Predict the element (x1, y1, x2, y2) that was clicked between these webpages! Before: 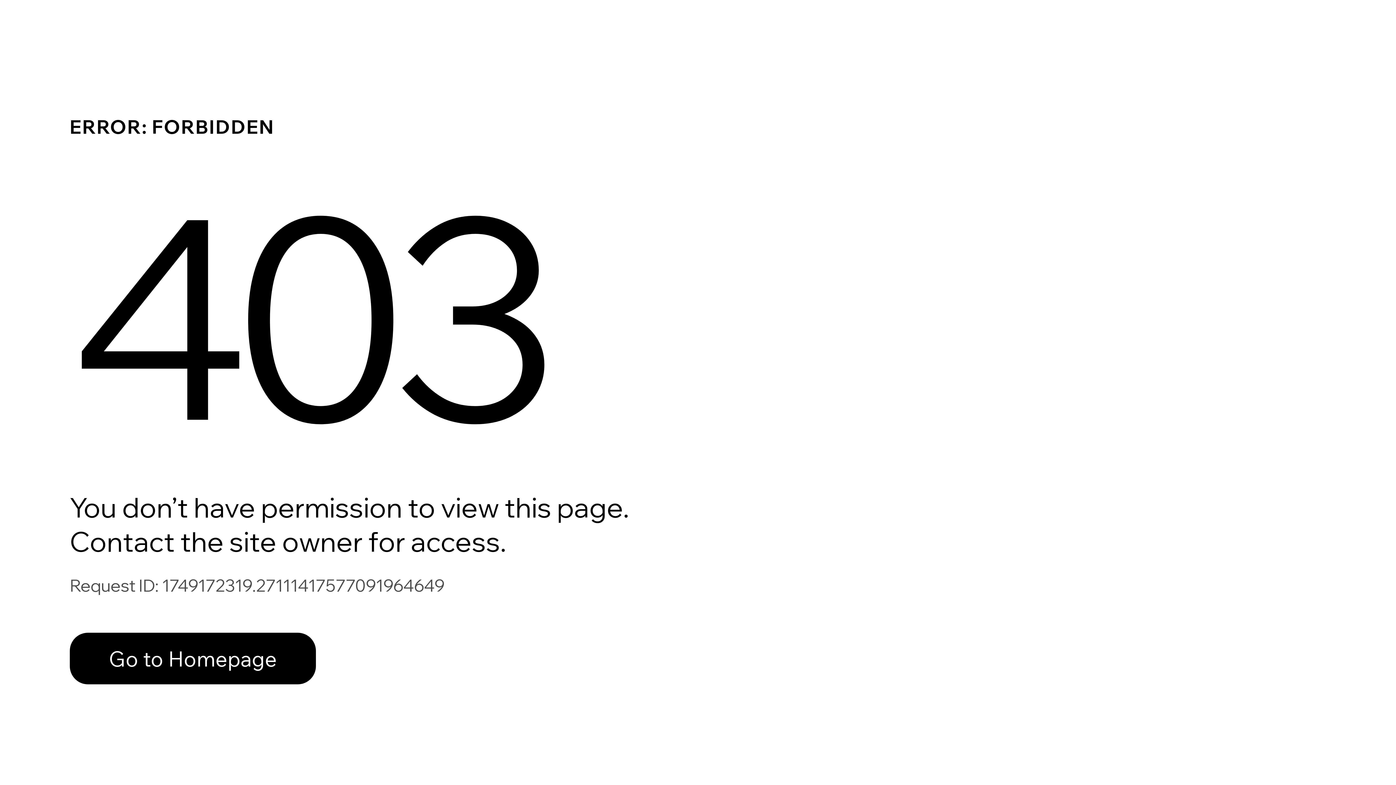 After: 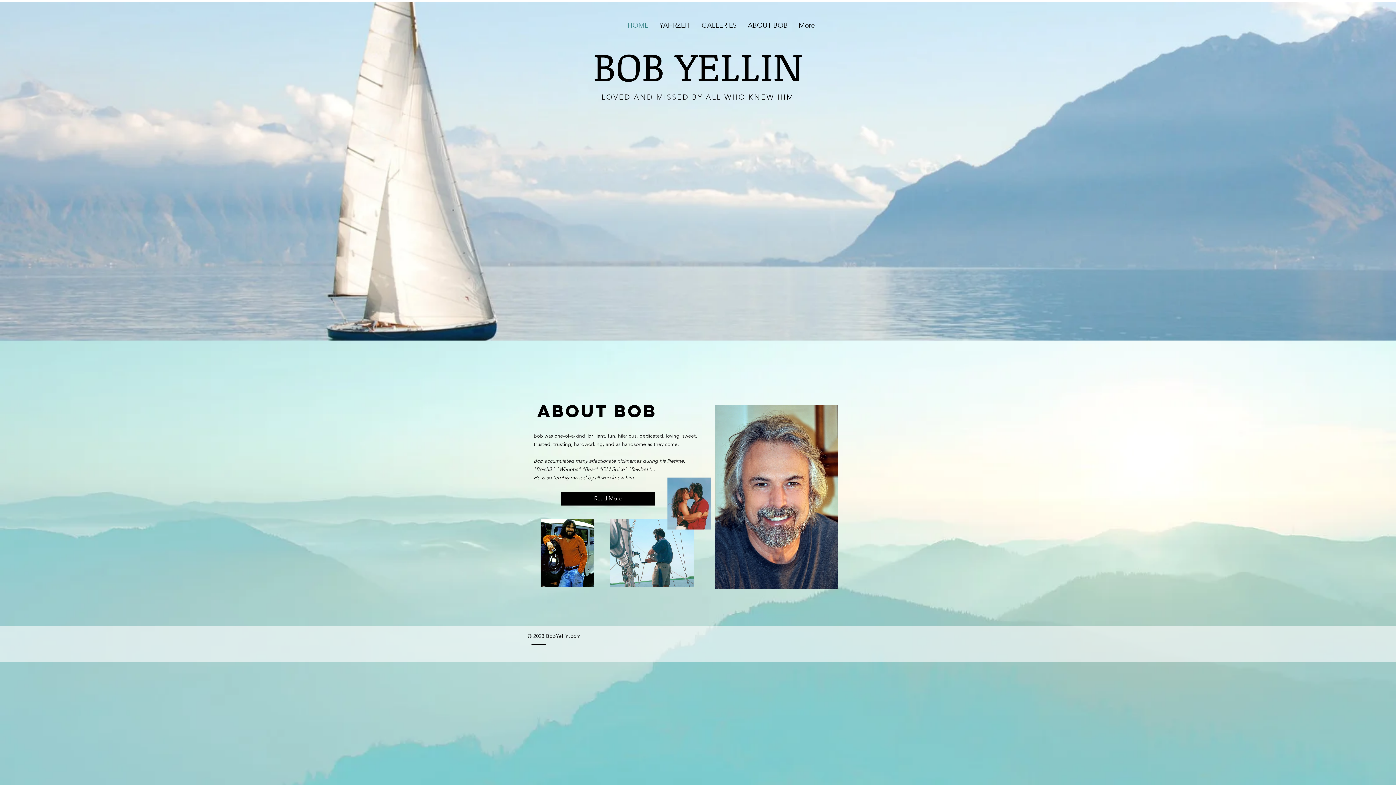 Action: bbox: (69, 633, 316, 684) label: Go to Homepage